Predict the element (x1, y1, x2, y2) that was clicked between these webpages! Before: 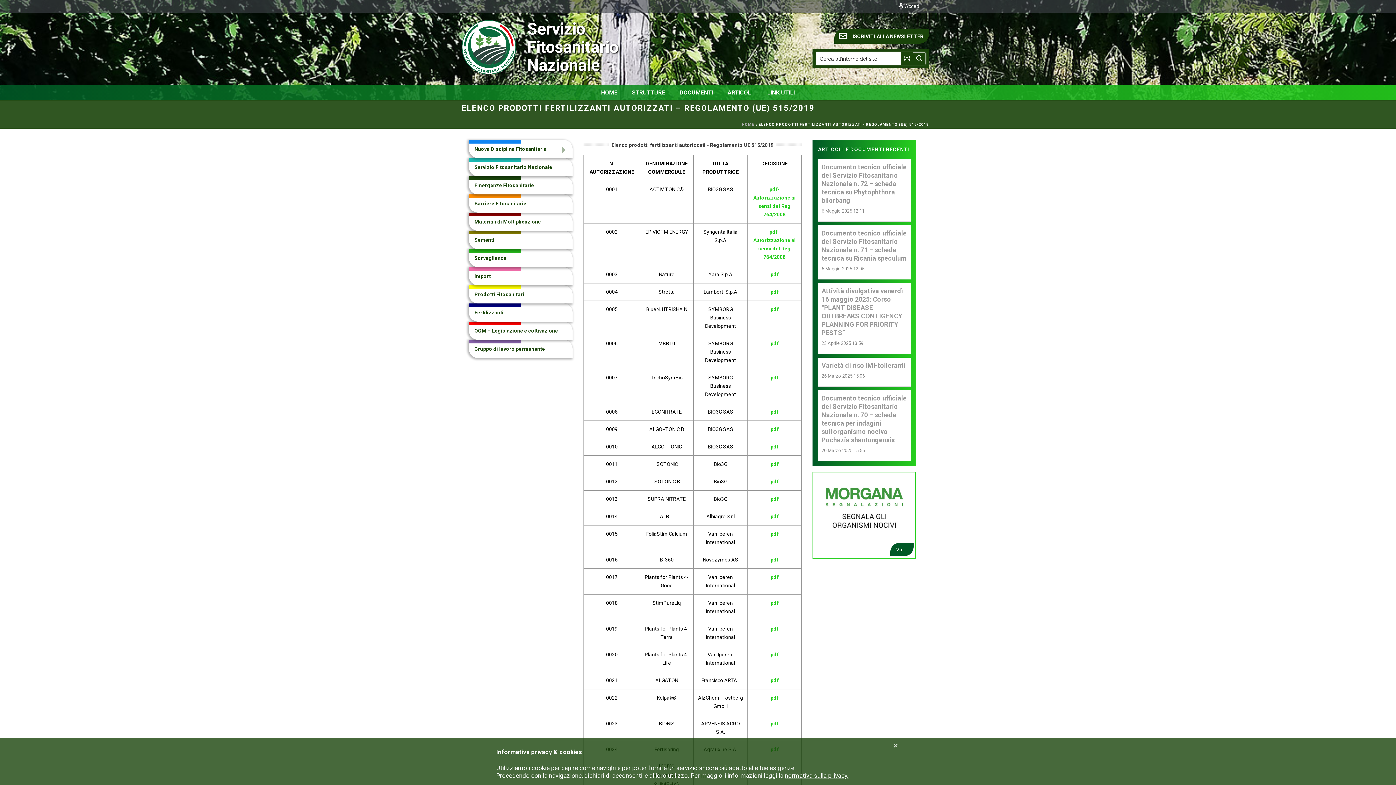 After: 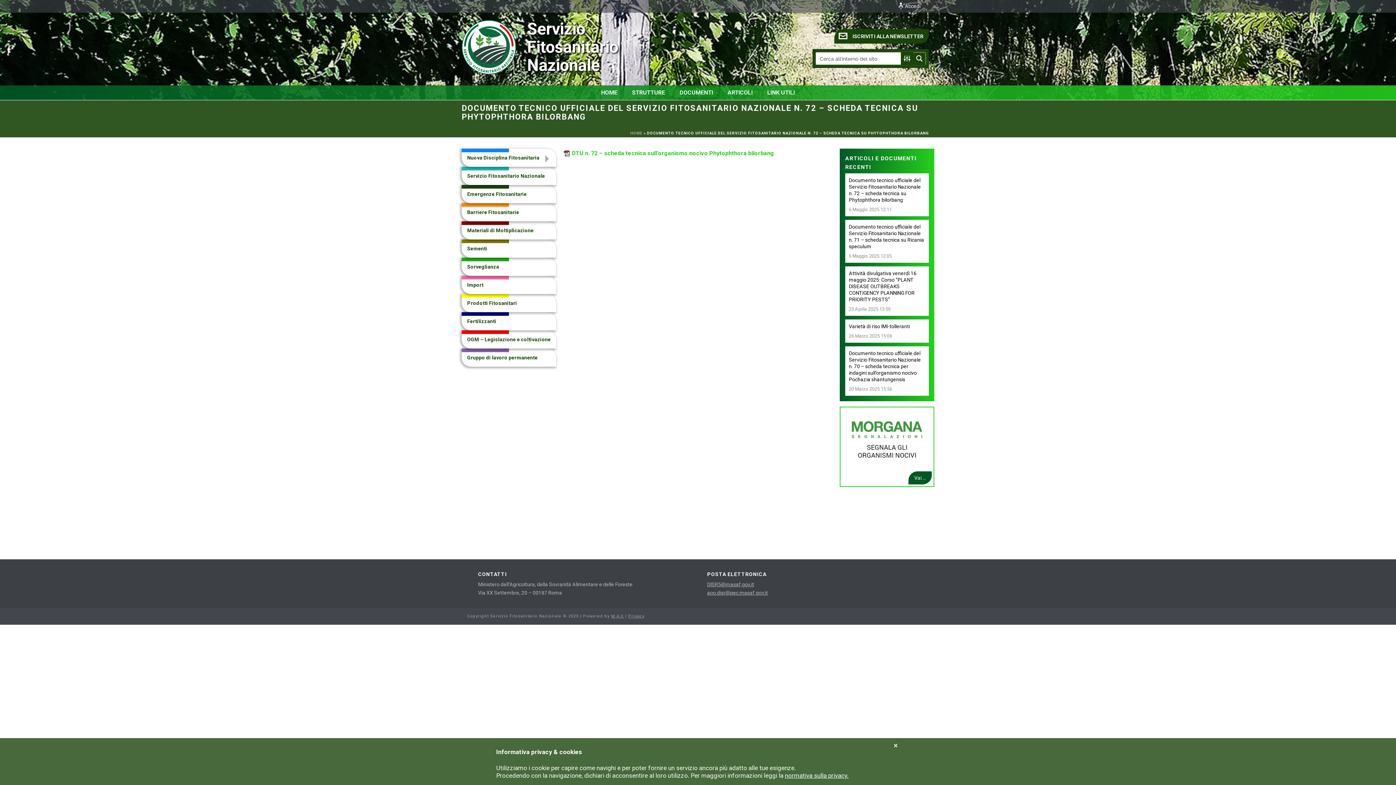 Action: label: Documento tecnico ufficiale del Servizio Fitosanitario Nazionale n. 72 – scheda tecnica su Phytophthora bilorbang bbox: (821, 163, 906, 204)